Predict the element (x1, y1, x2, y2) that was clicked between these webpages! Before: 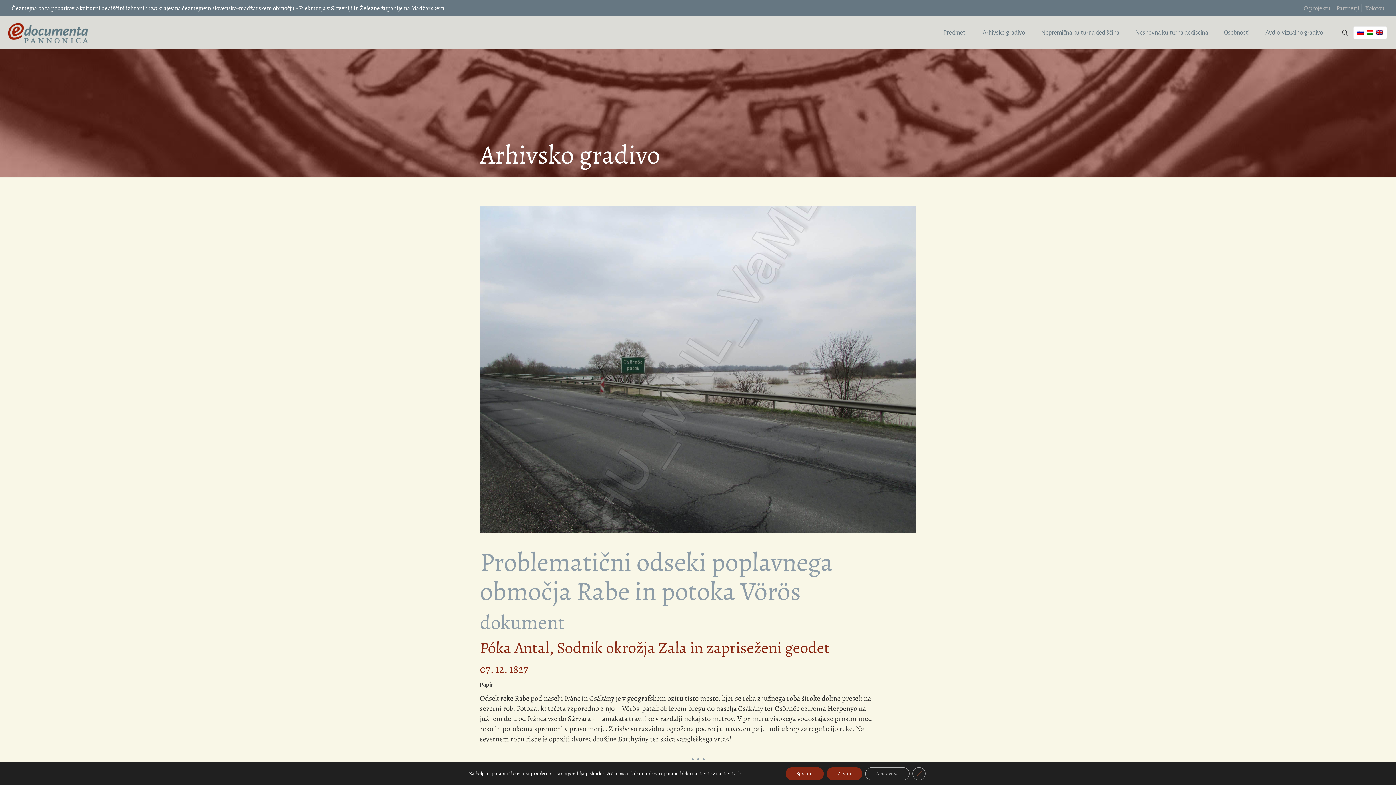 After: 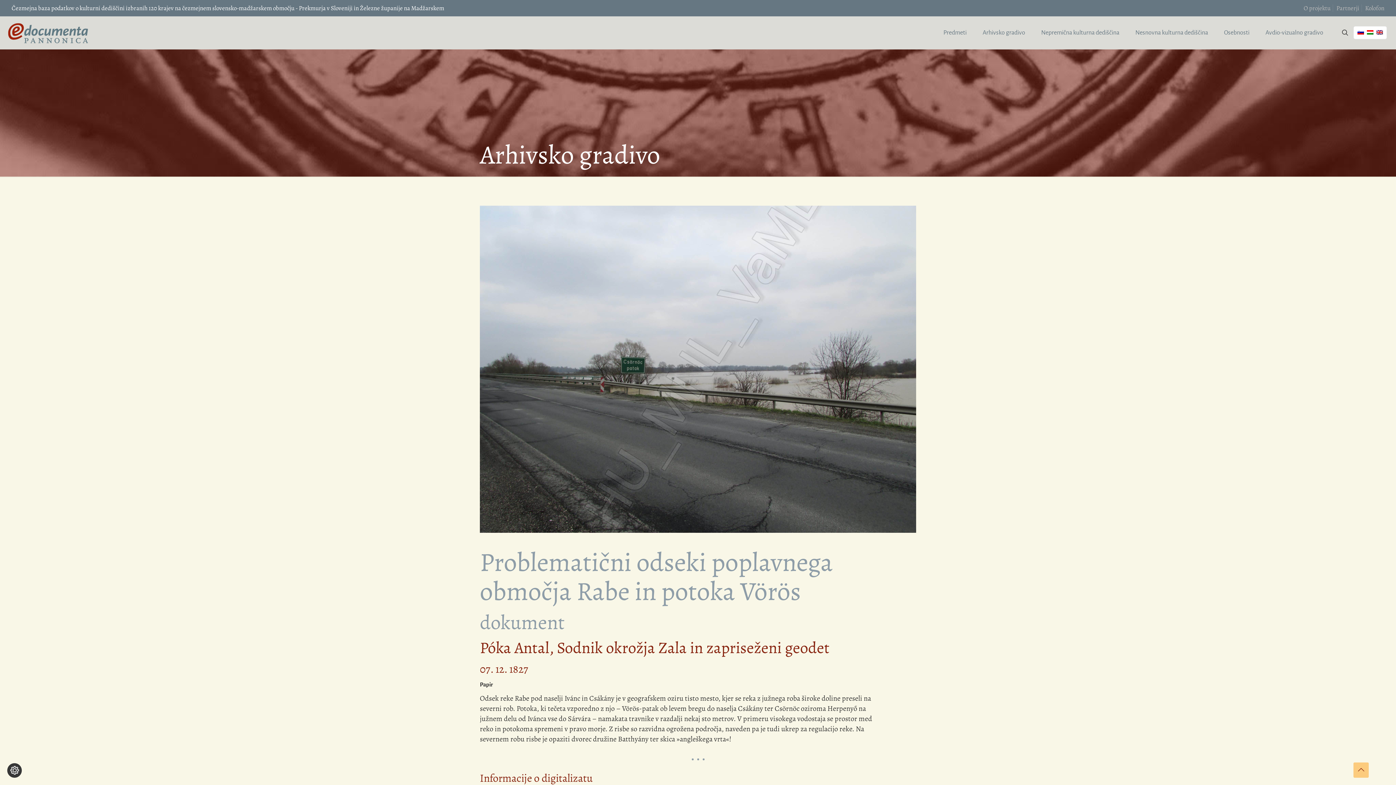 Action: label: Close GDPR Cookie Banner bbox: (912, 767, 925, 780)